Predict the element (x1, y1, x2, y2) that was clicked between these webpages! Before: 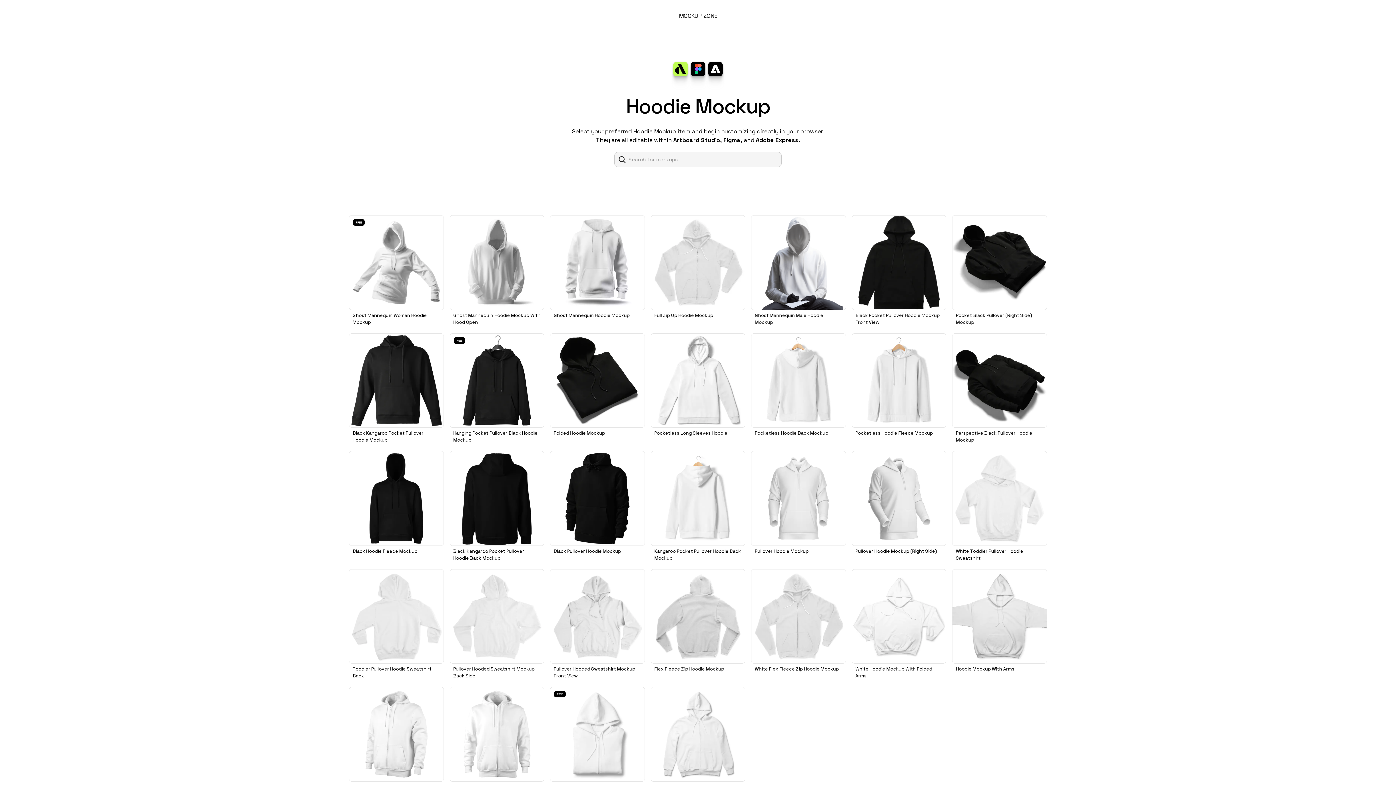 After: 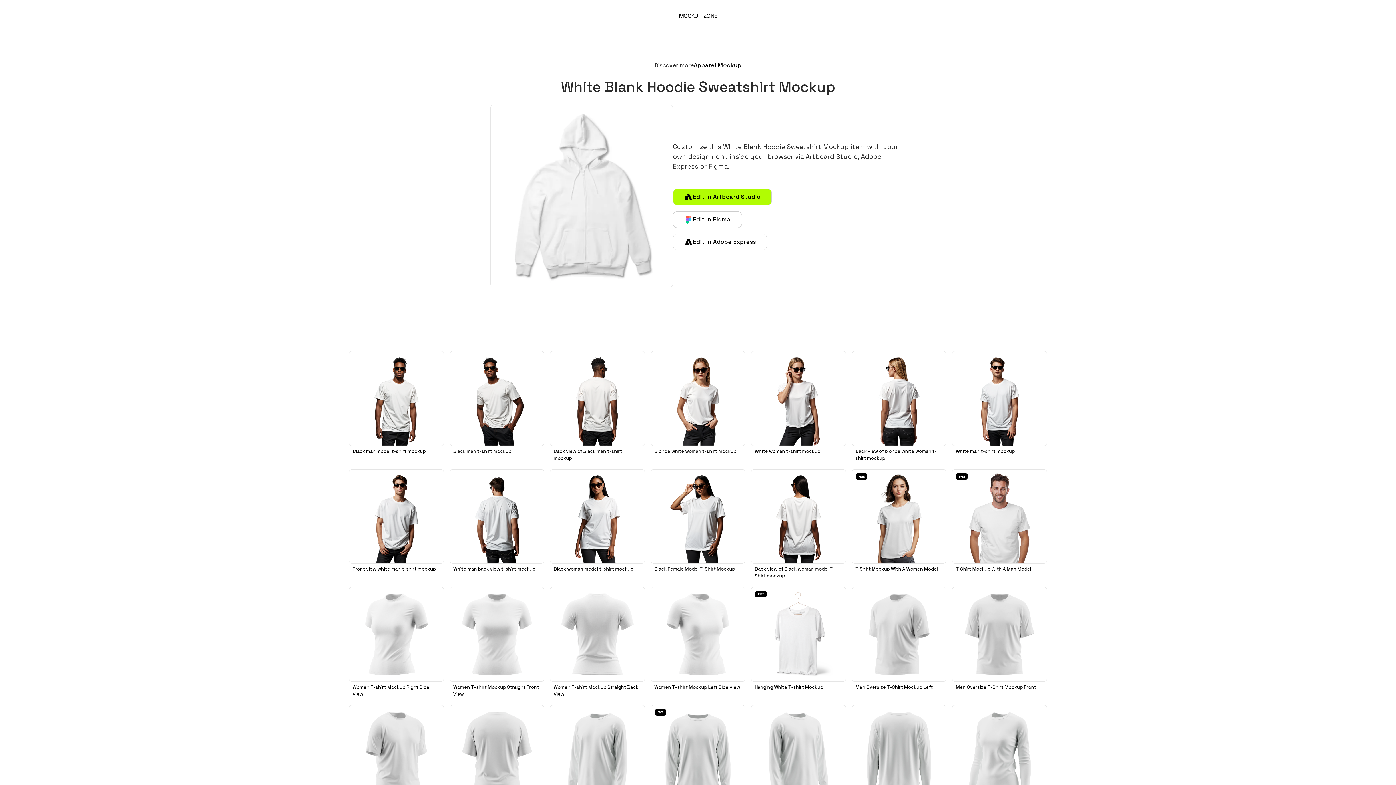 Action: bbox: (650, 687, 745, 799) label: White Blank Hoodie Sweatshirt Mockup